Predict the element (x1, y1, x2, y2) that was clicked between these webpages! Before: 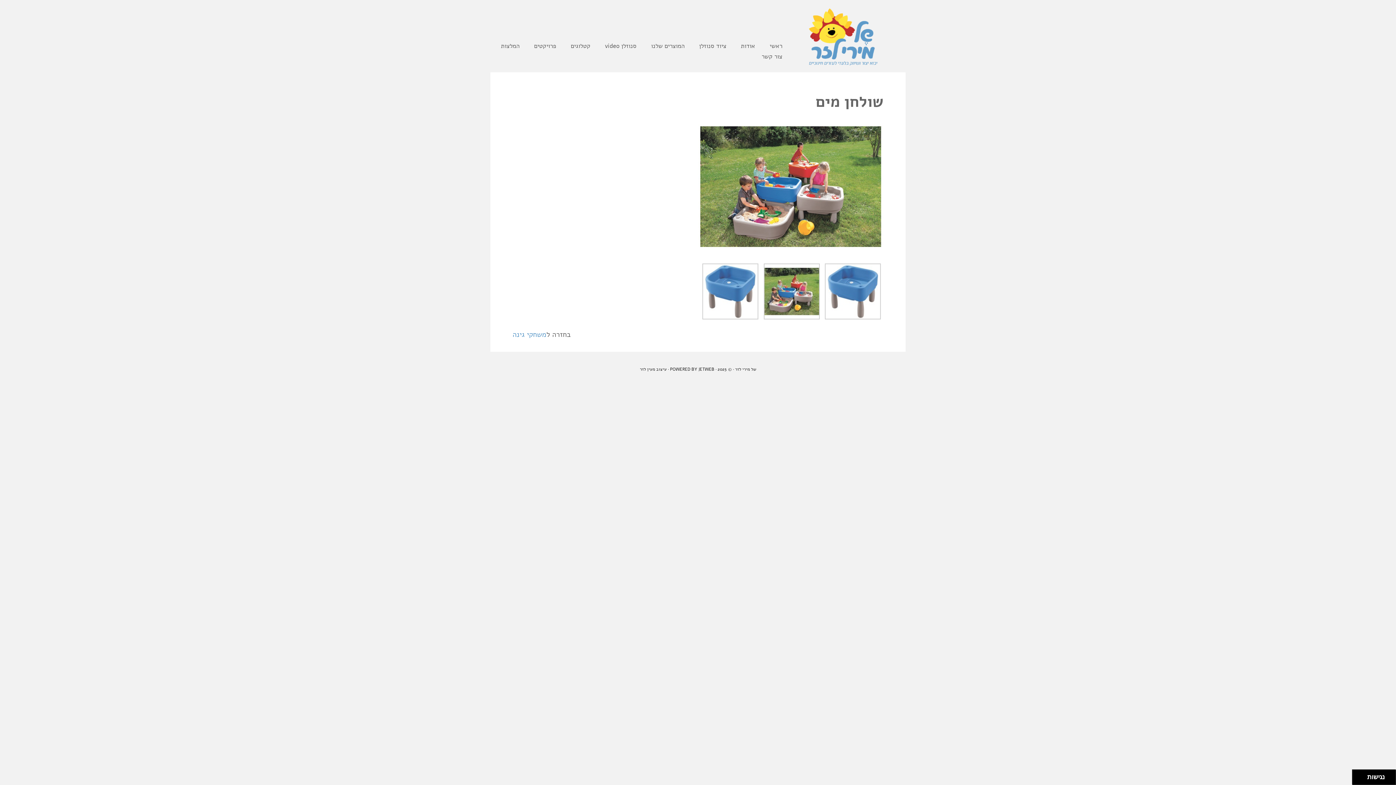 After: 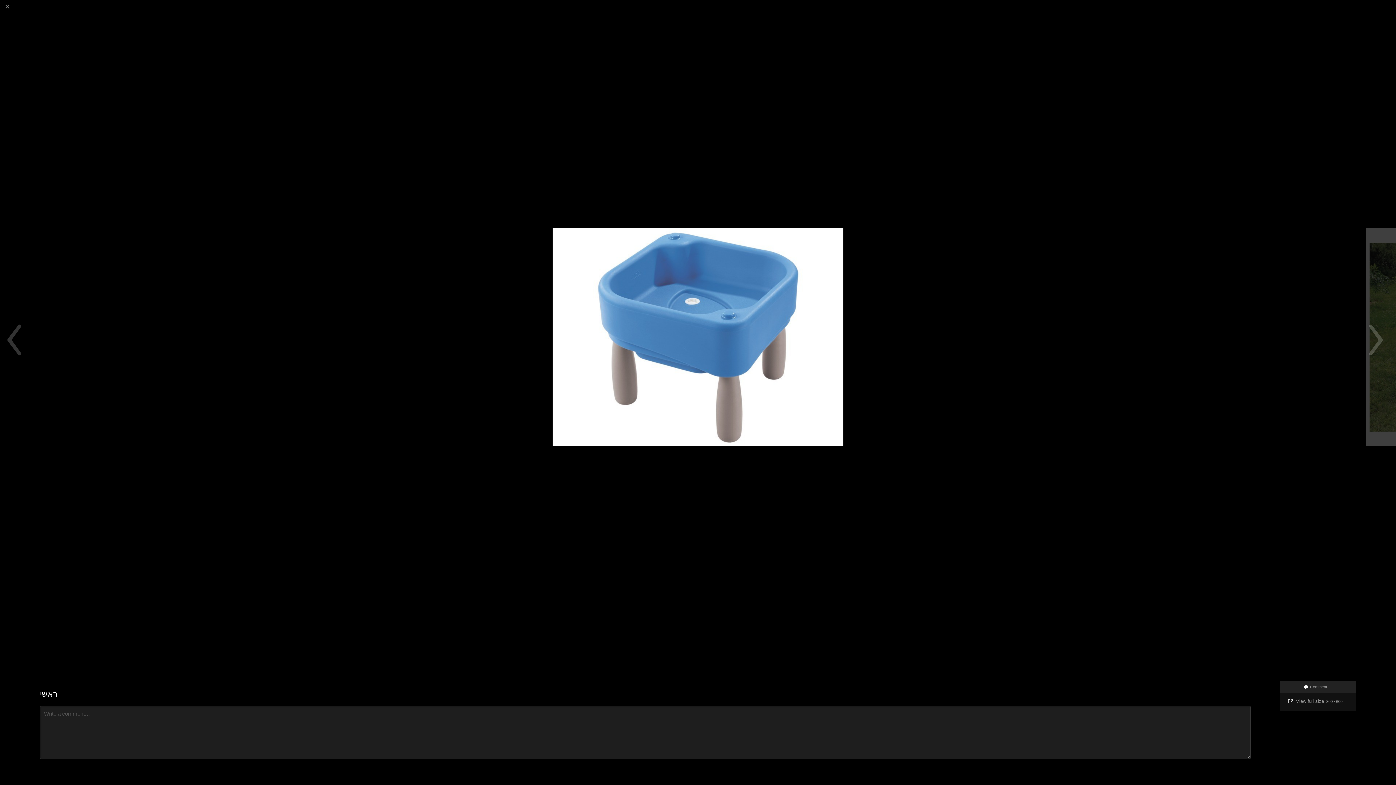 Action: bbox: (825, 310, 881, 320)